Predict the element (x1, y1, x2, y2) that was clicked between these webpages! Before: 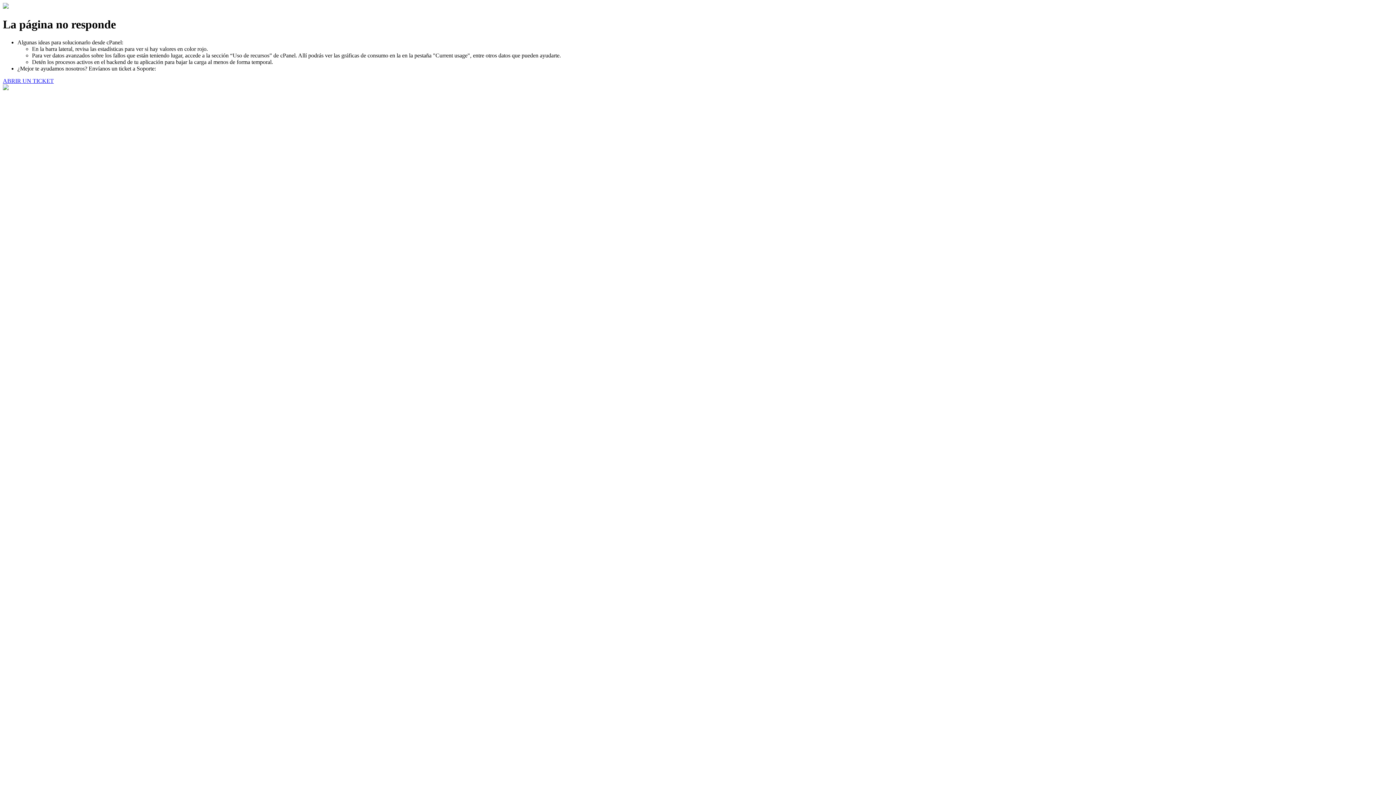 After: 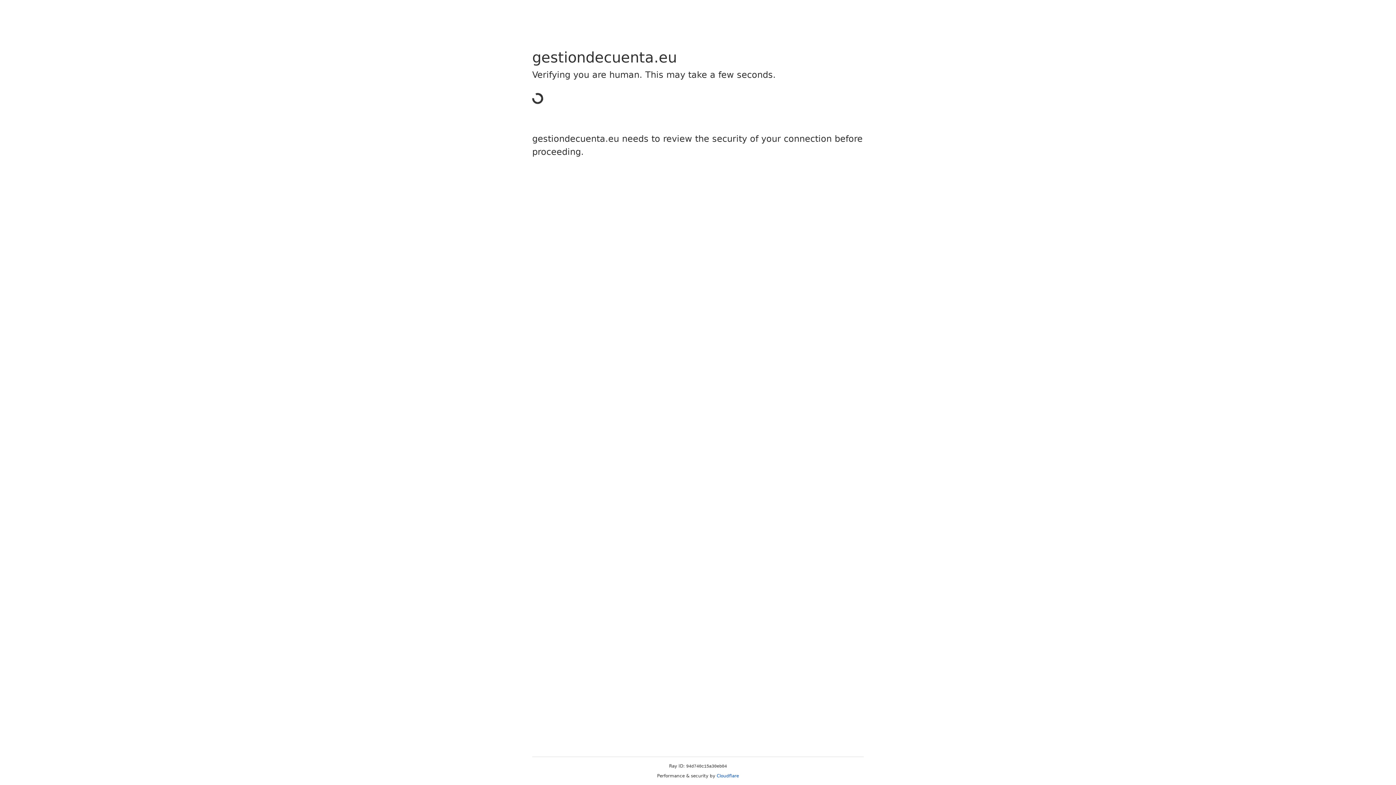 Action: label: ABRIR UN TICKET bbox: (2, 77, 53, 83)